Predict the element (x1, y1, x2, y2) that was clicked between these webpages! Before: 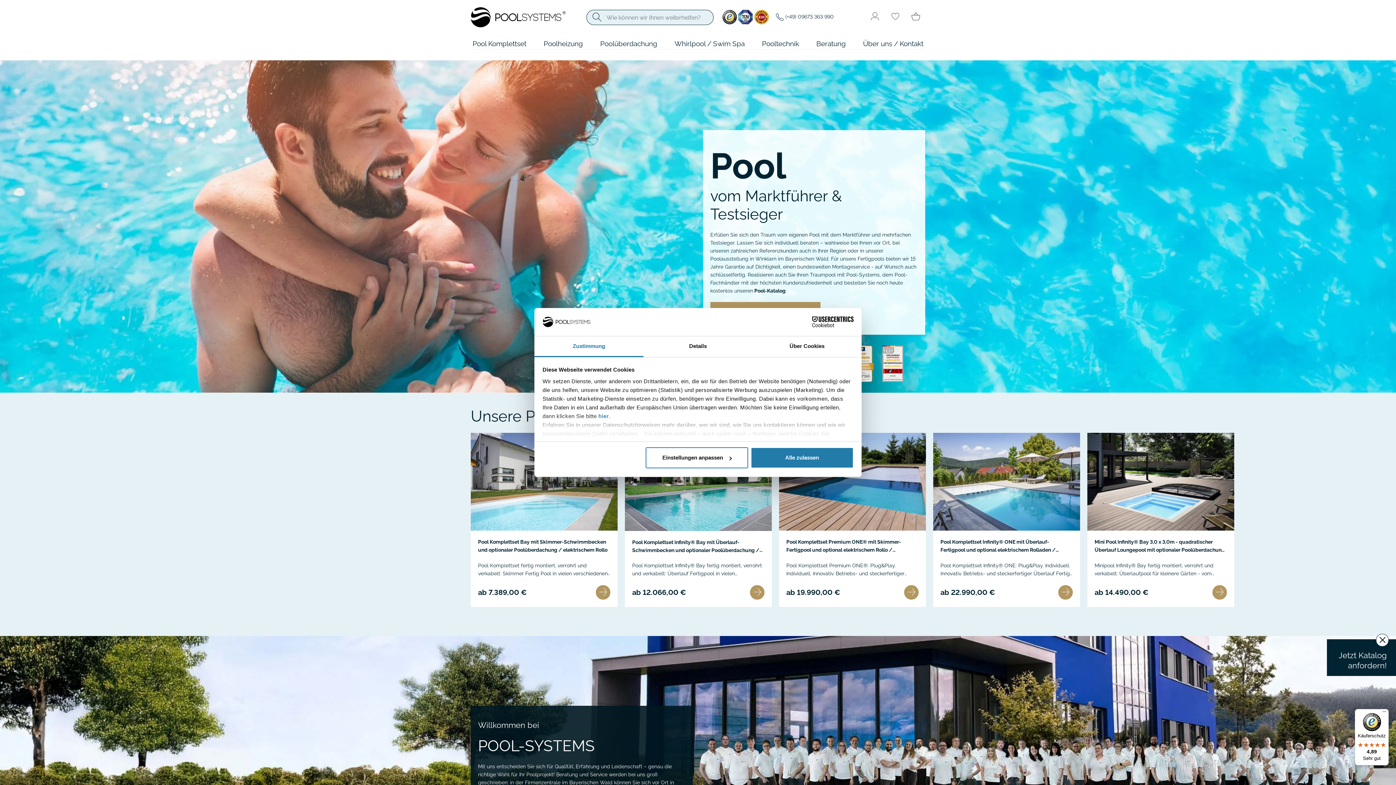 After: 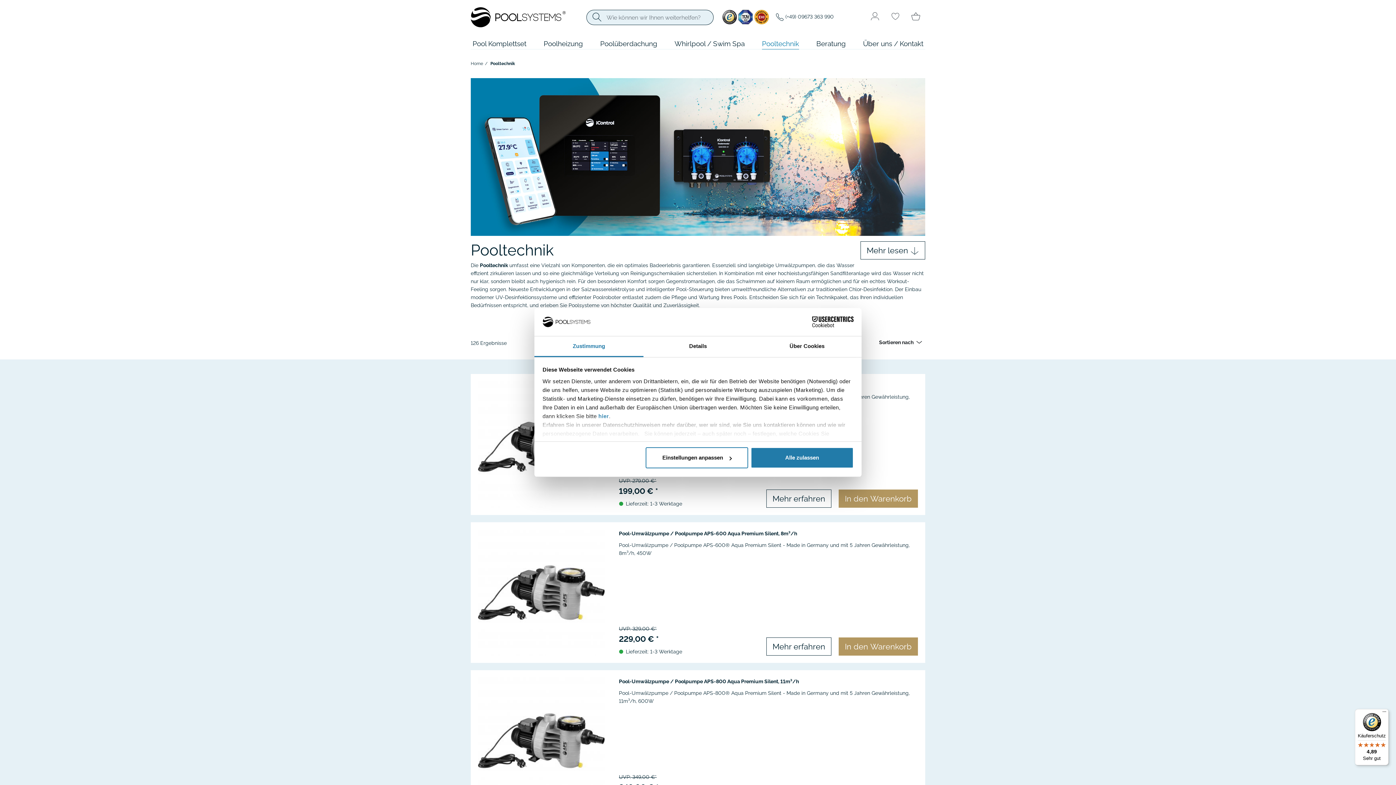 Action: label: Pooltechnik bbox: (762, 38, 799, 49)